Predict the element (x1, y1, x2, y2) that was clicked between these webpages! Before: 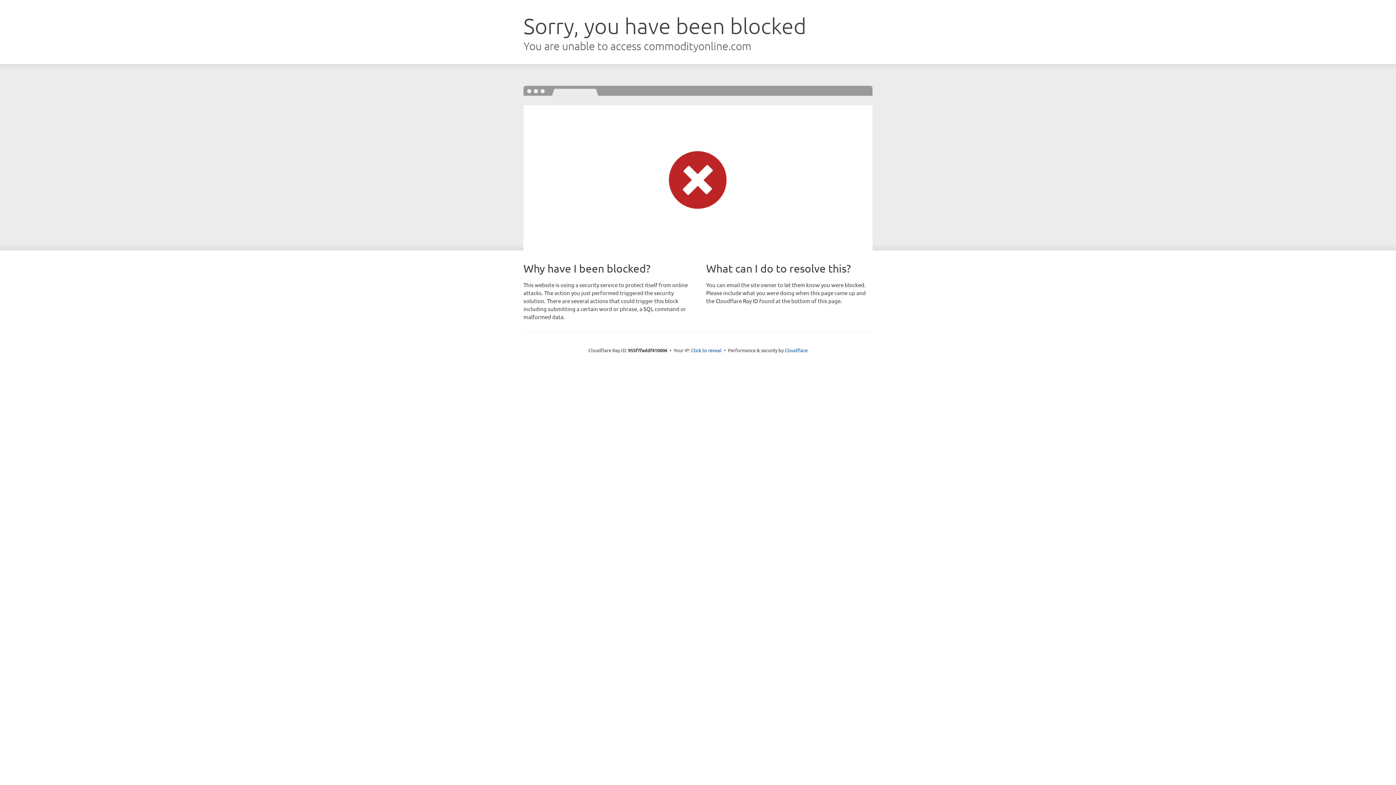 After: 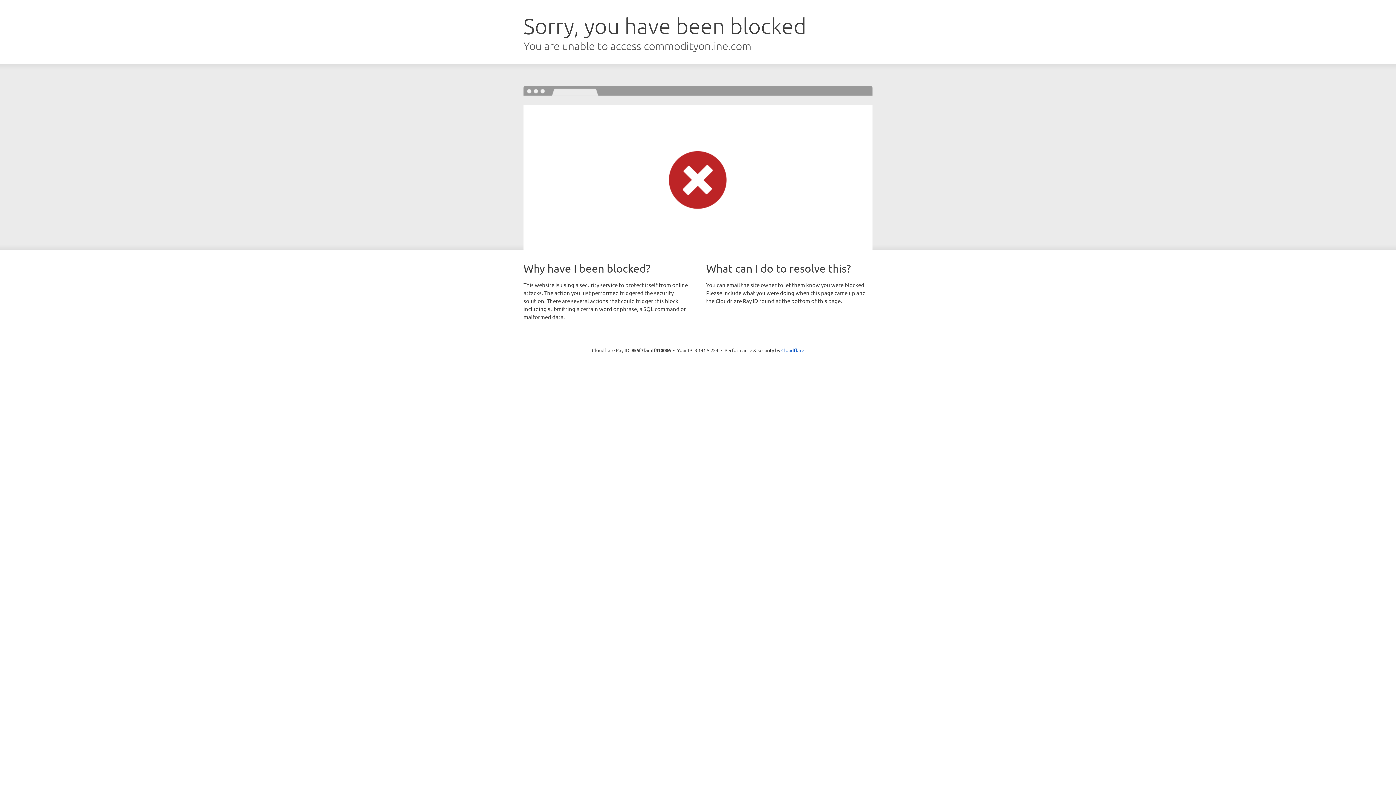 Action: label: Click to reveal bbox: (691, 346, 721, 353)